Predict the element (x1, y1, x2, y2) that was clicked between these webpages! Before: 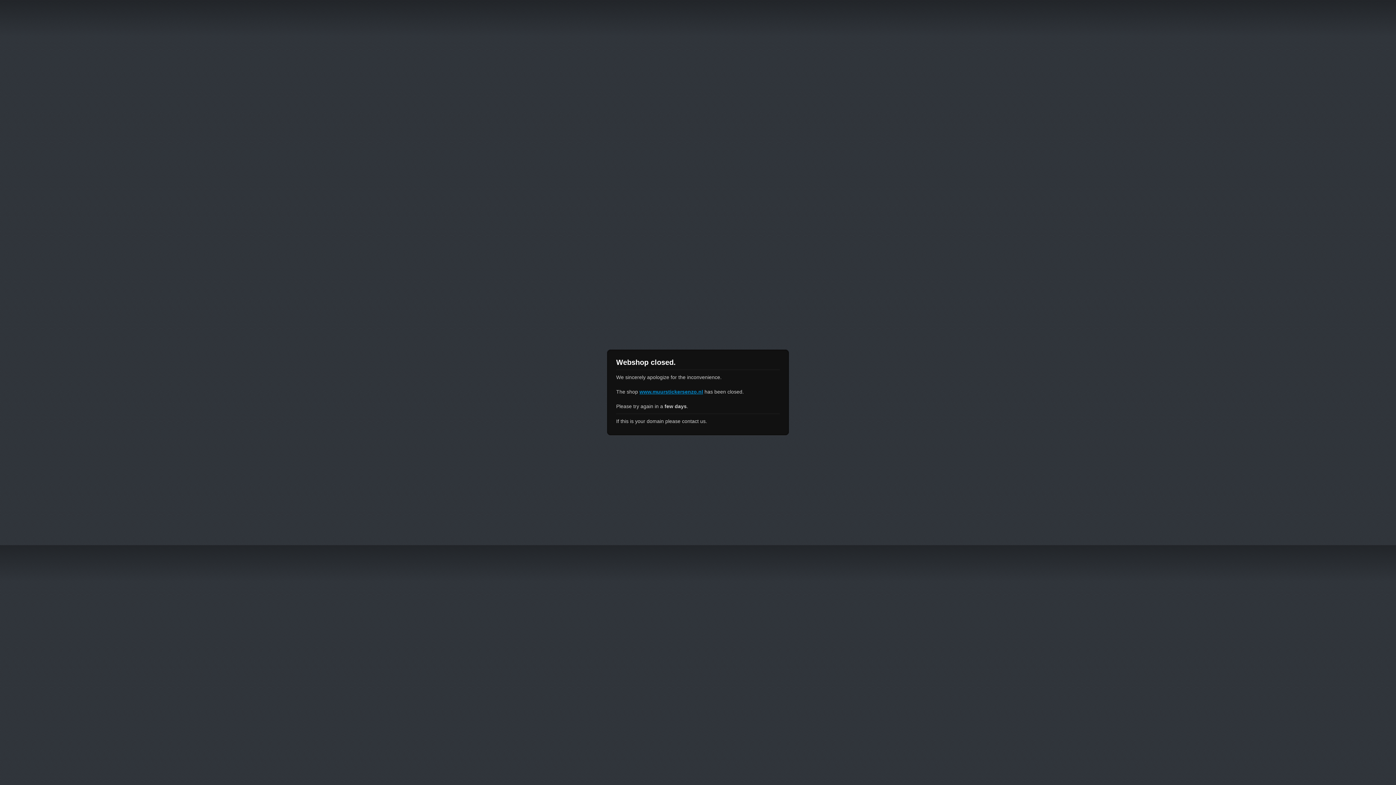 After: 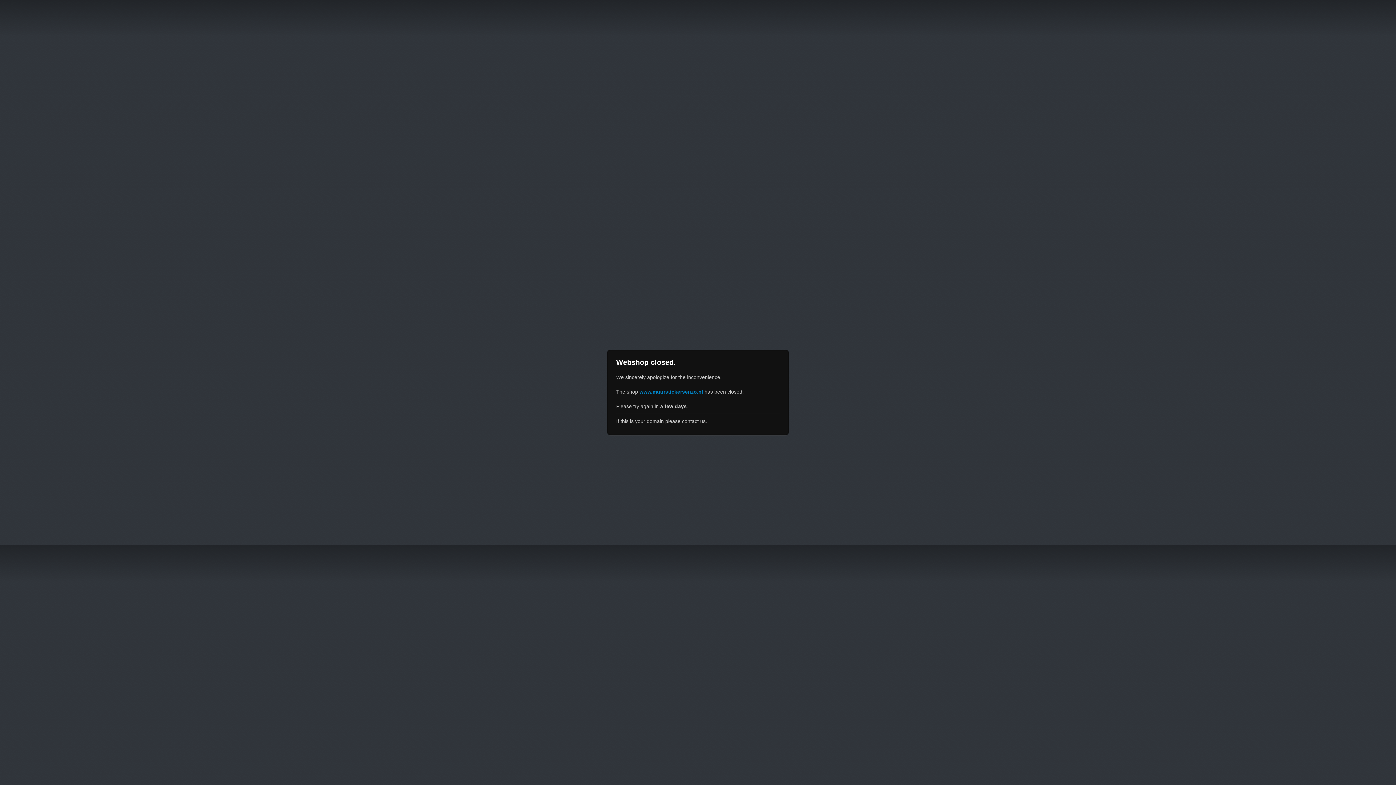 Action: bbox: (639, 389, 703, 394) label: www.muurstickersenzo.nl